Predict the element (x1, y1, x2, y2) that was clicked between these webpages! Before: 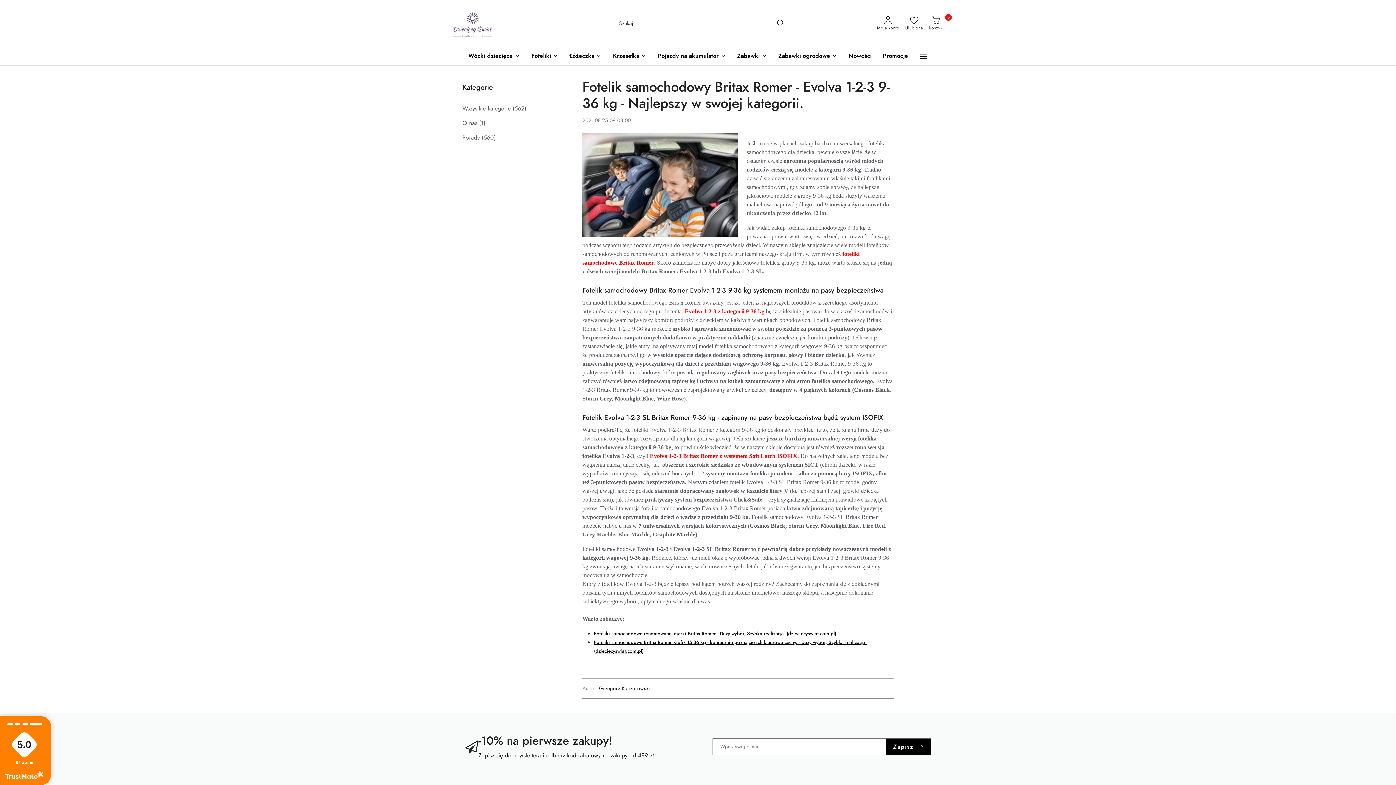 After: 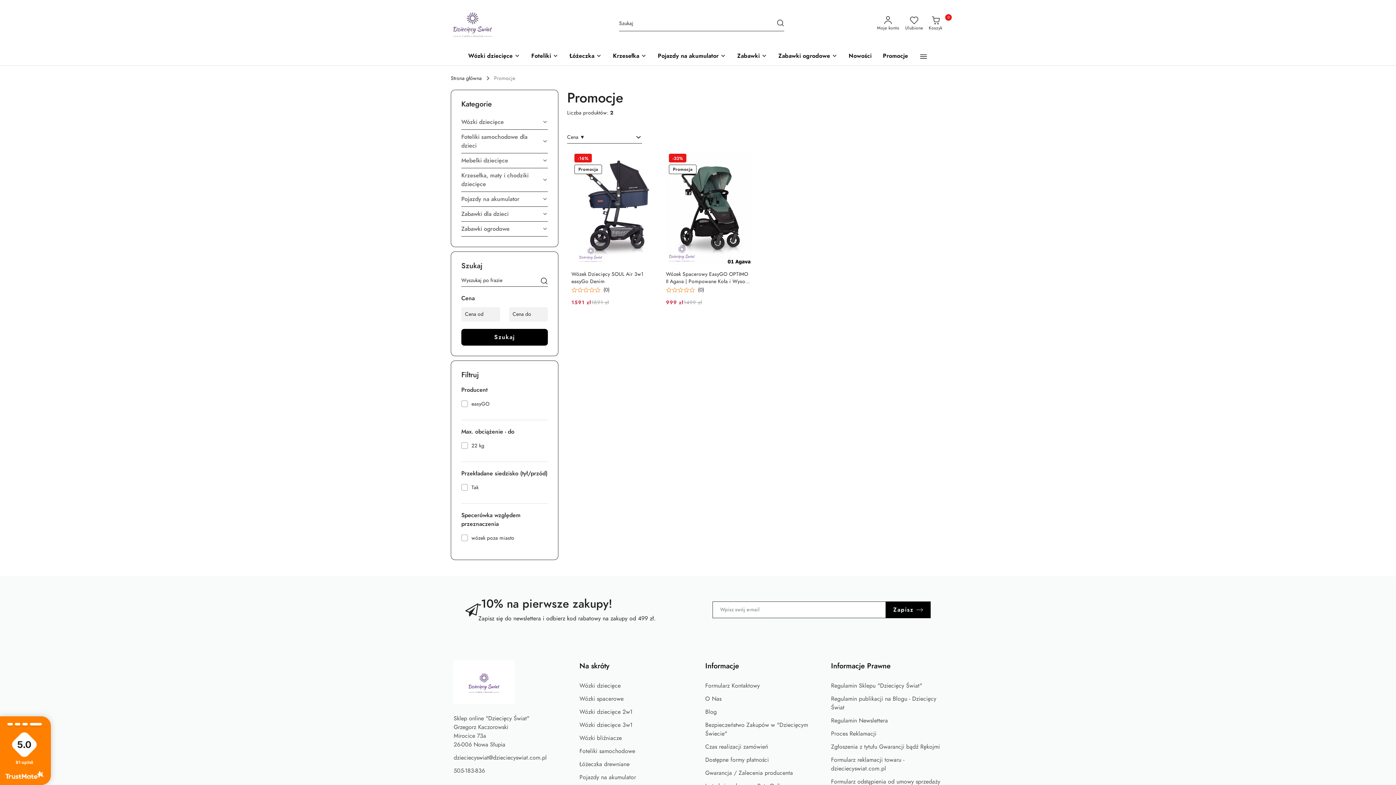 Action: label: Promocje bbox: (880, 47, 911, 65)